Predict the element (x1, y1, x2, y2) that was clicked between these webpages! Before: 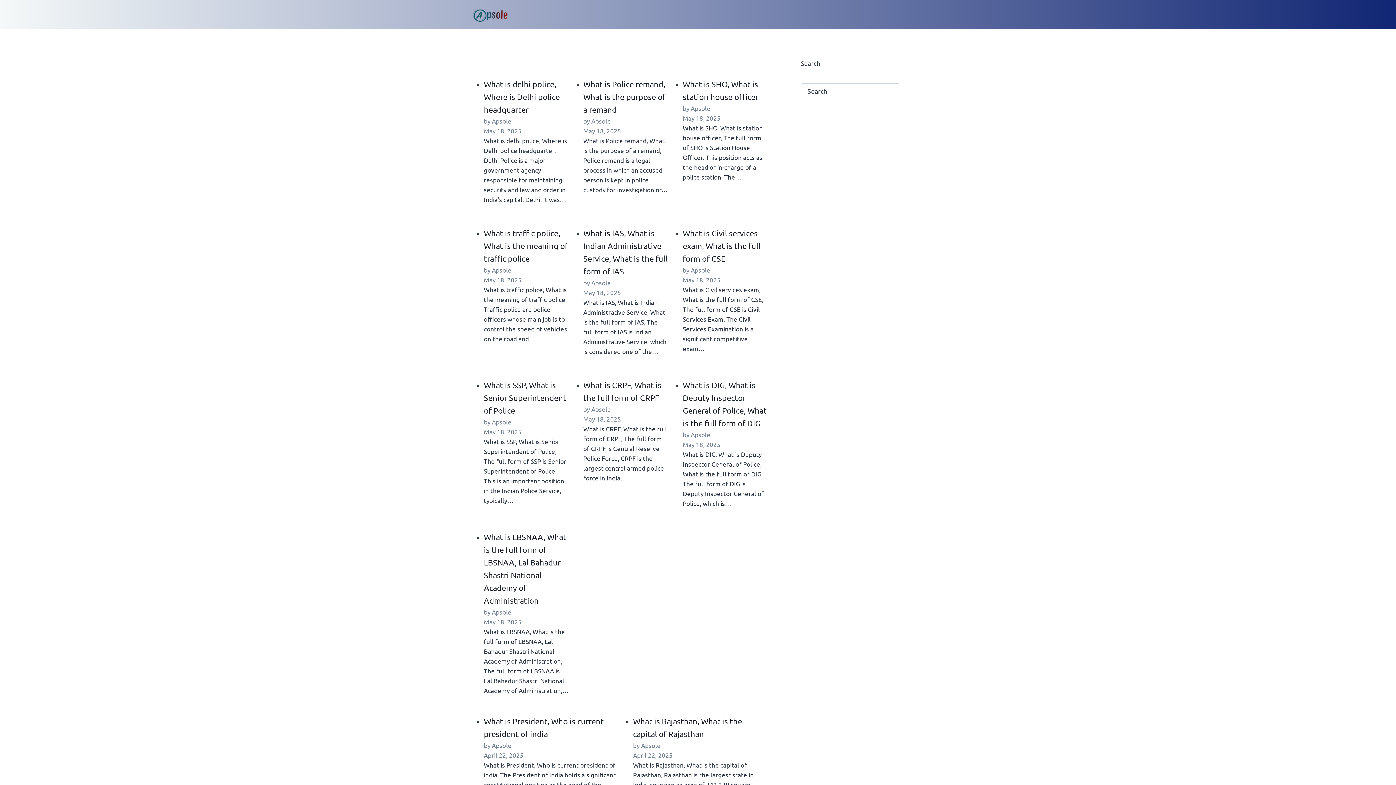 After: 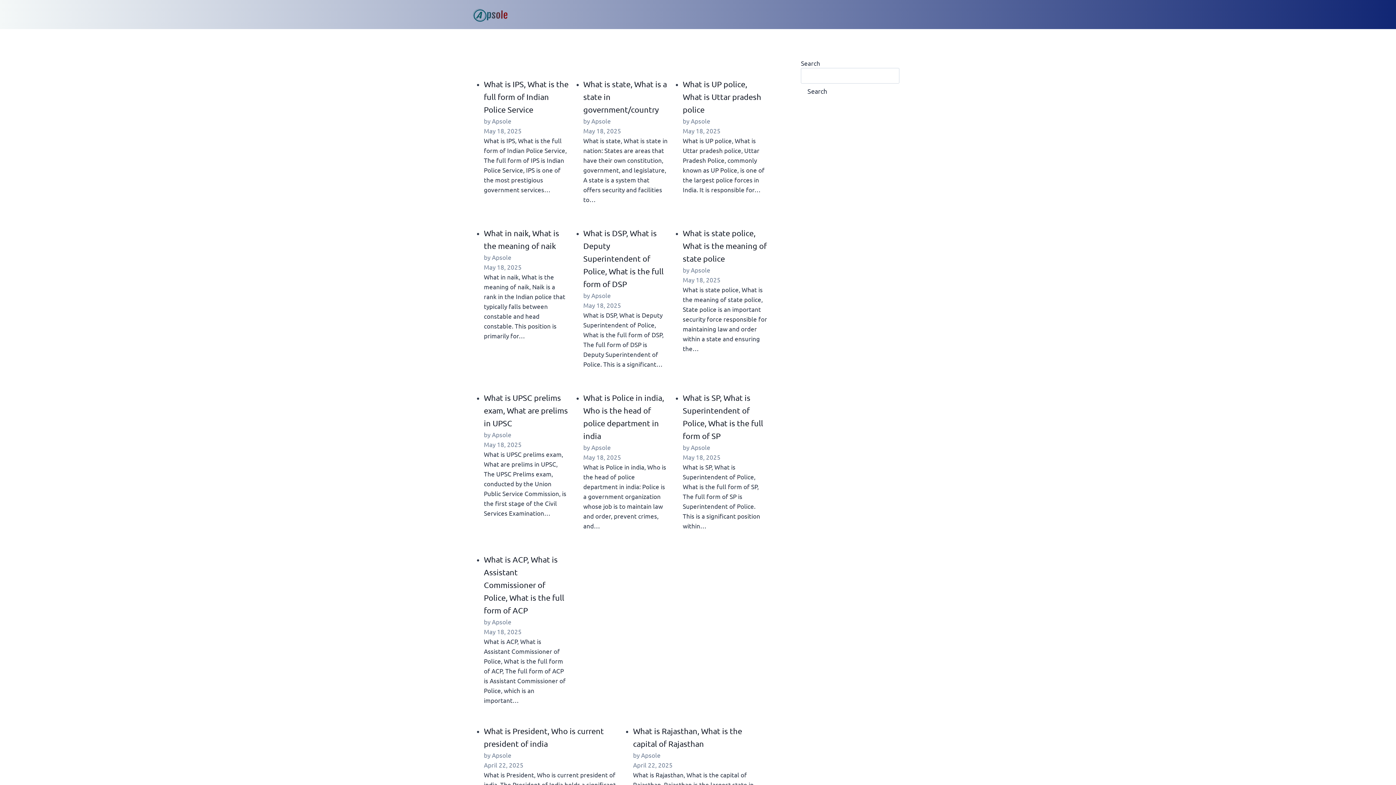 Action: bbox: (472, 6, 508, 22)